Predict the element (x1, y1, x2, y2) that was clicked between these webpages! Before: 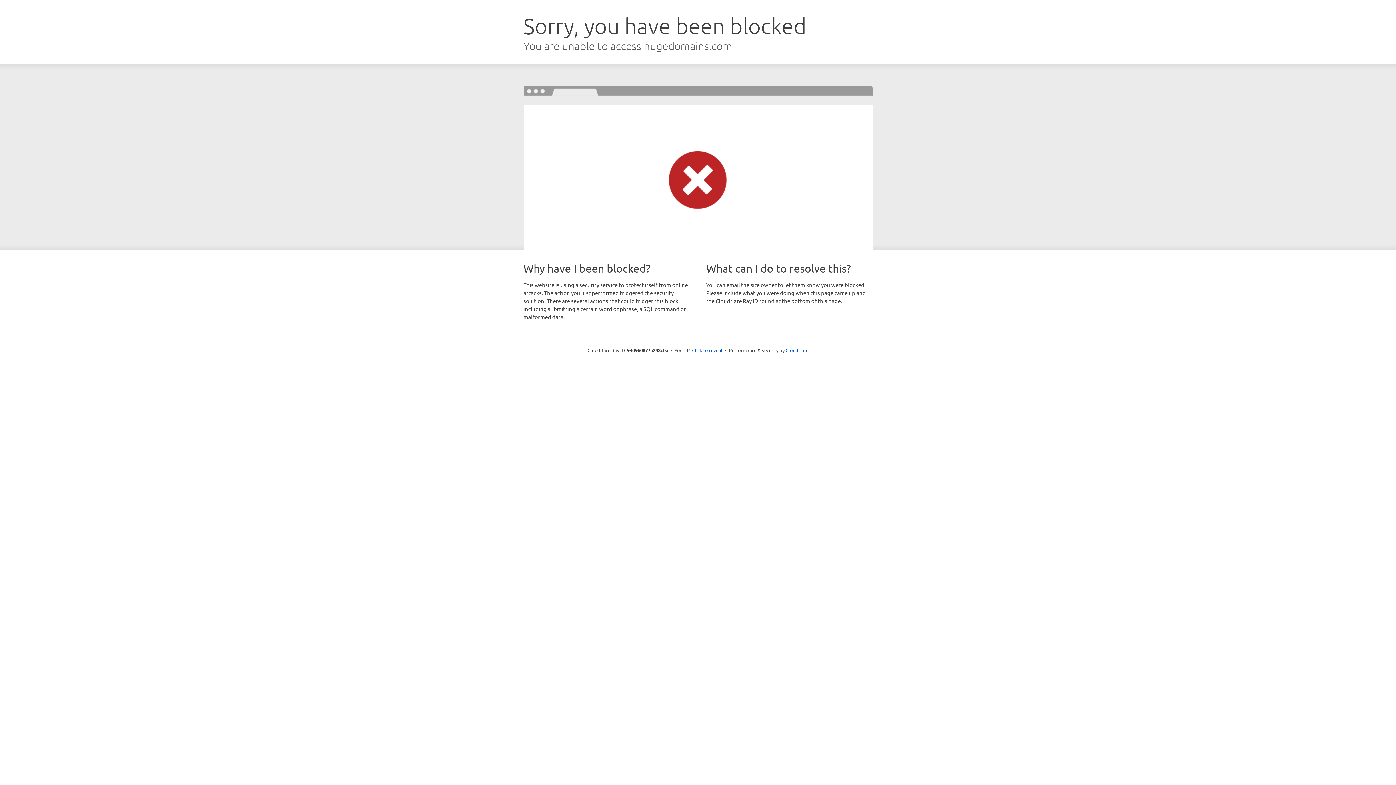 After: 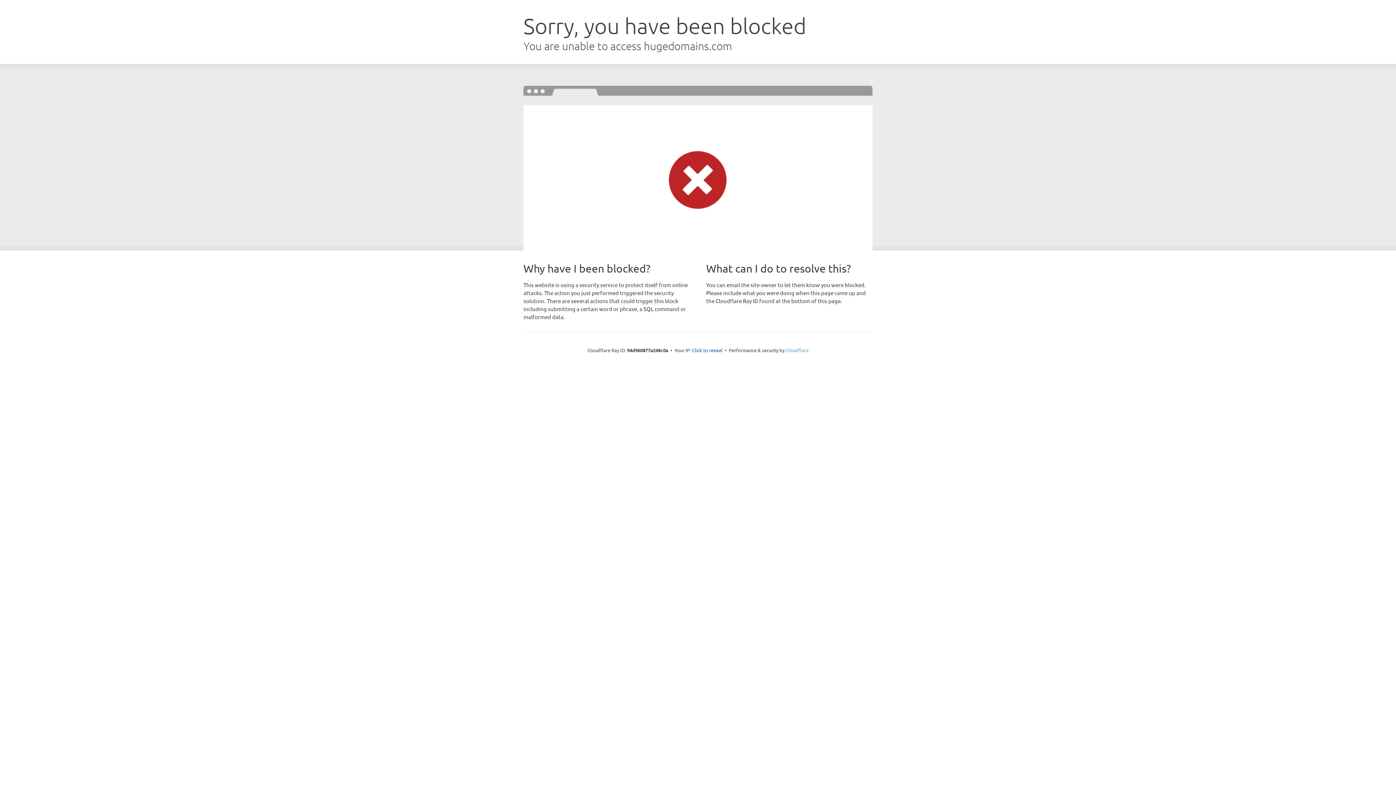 Action: label: Cloudflare bbox: (785, 347, 808, 353)